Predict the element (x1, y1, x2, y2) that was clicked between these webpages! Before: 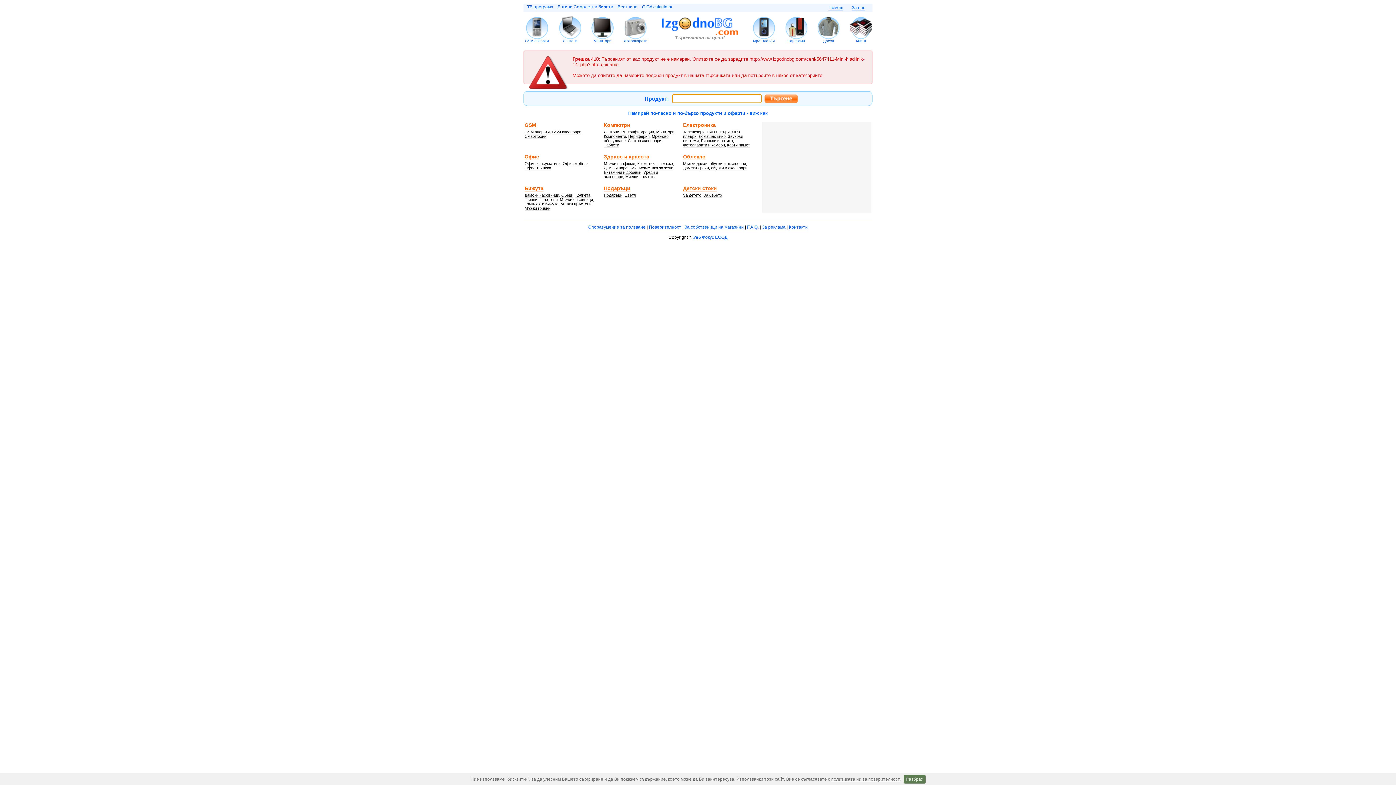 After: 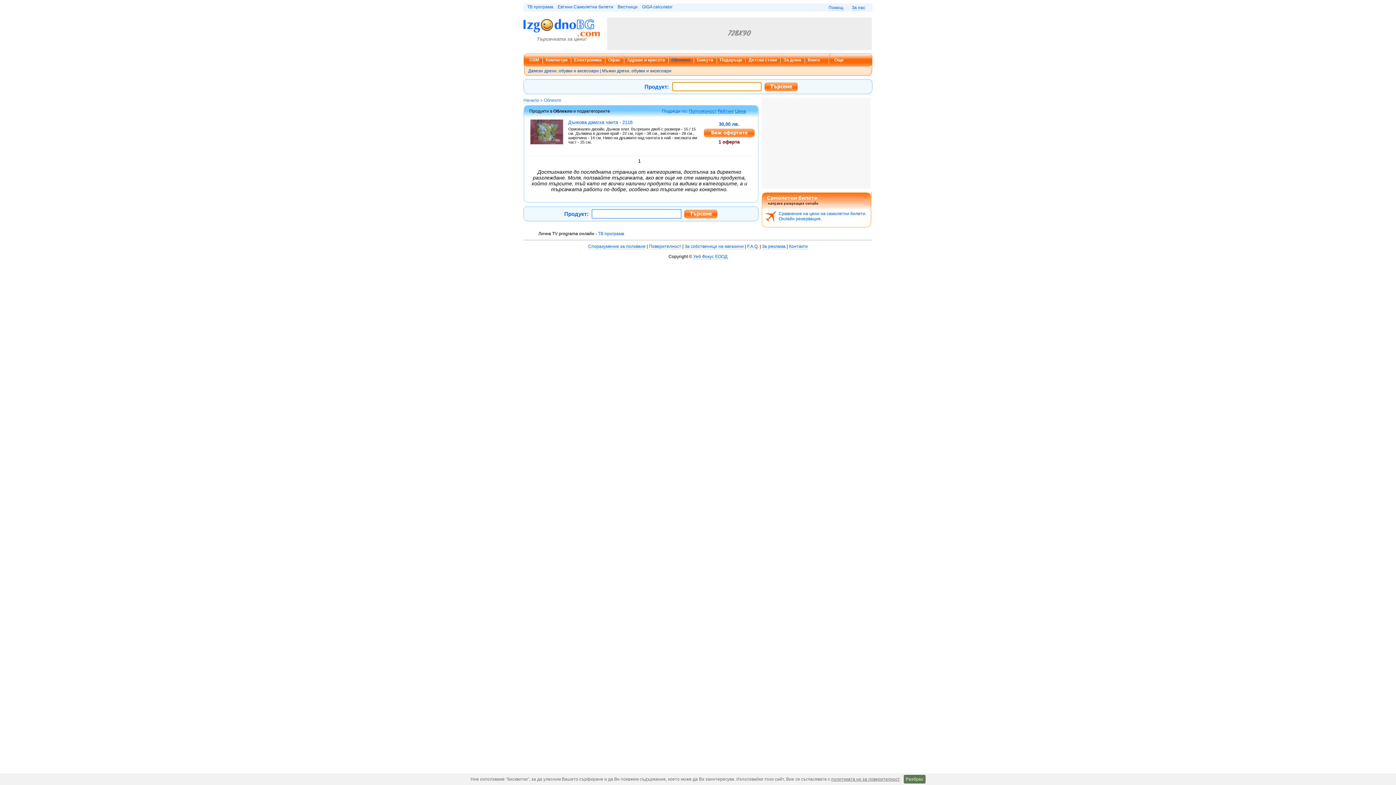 Action: bbox: (823, 38, 834, 42) label: Дрехи